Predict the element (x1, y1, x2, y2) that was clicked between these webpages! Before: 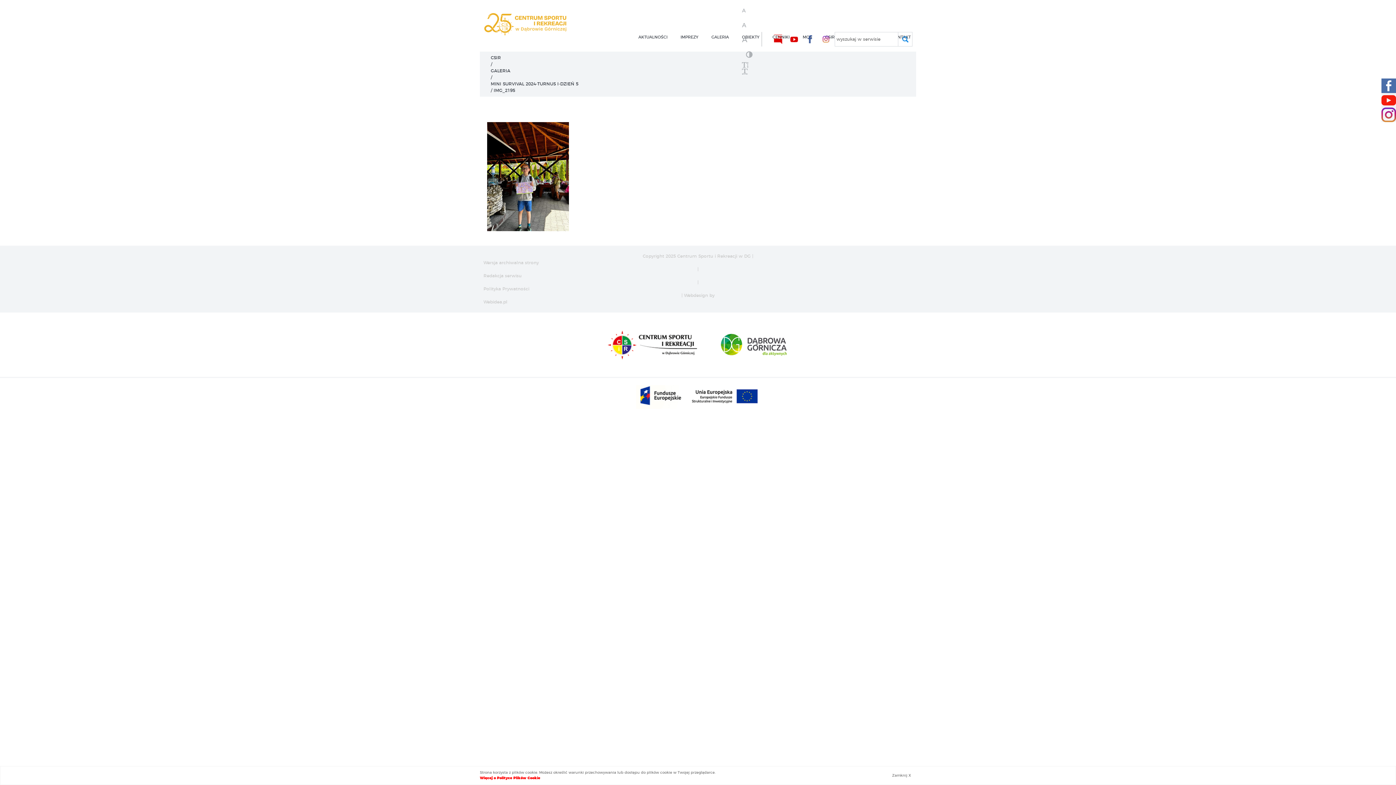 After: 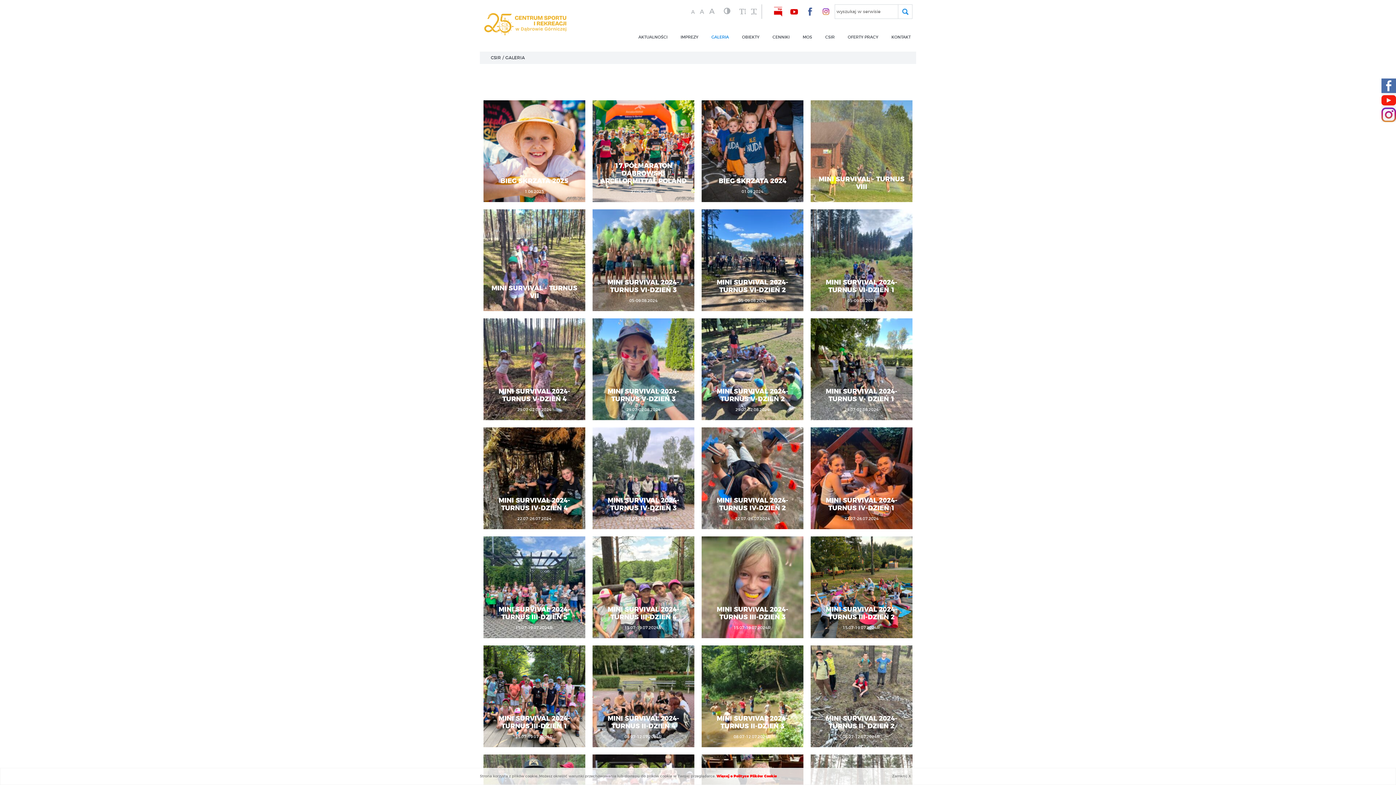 Action: label: GALERIA bbox: (711, 32, 729, 41)